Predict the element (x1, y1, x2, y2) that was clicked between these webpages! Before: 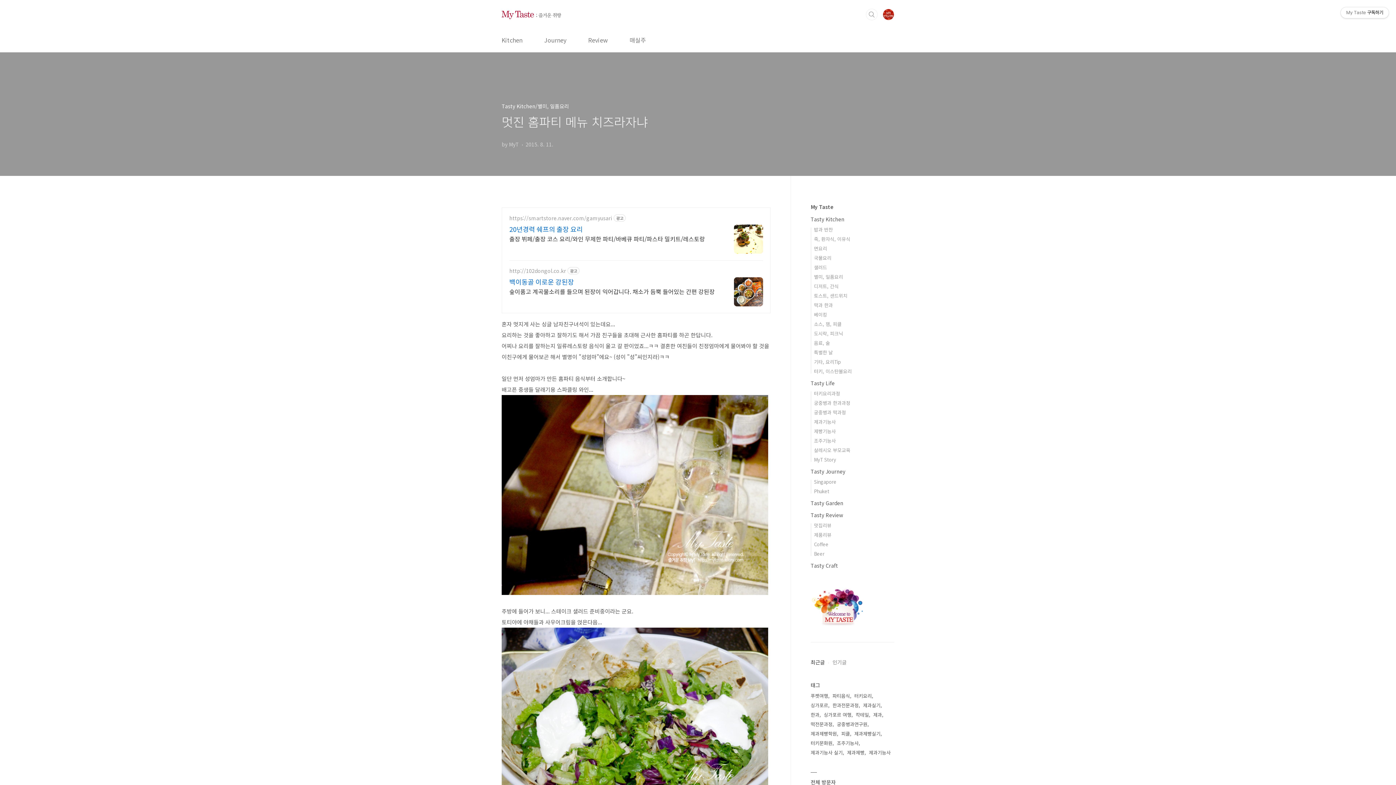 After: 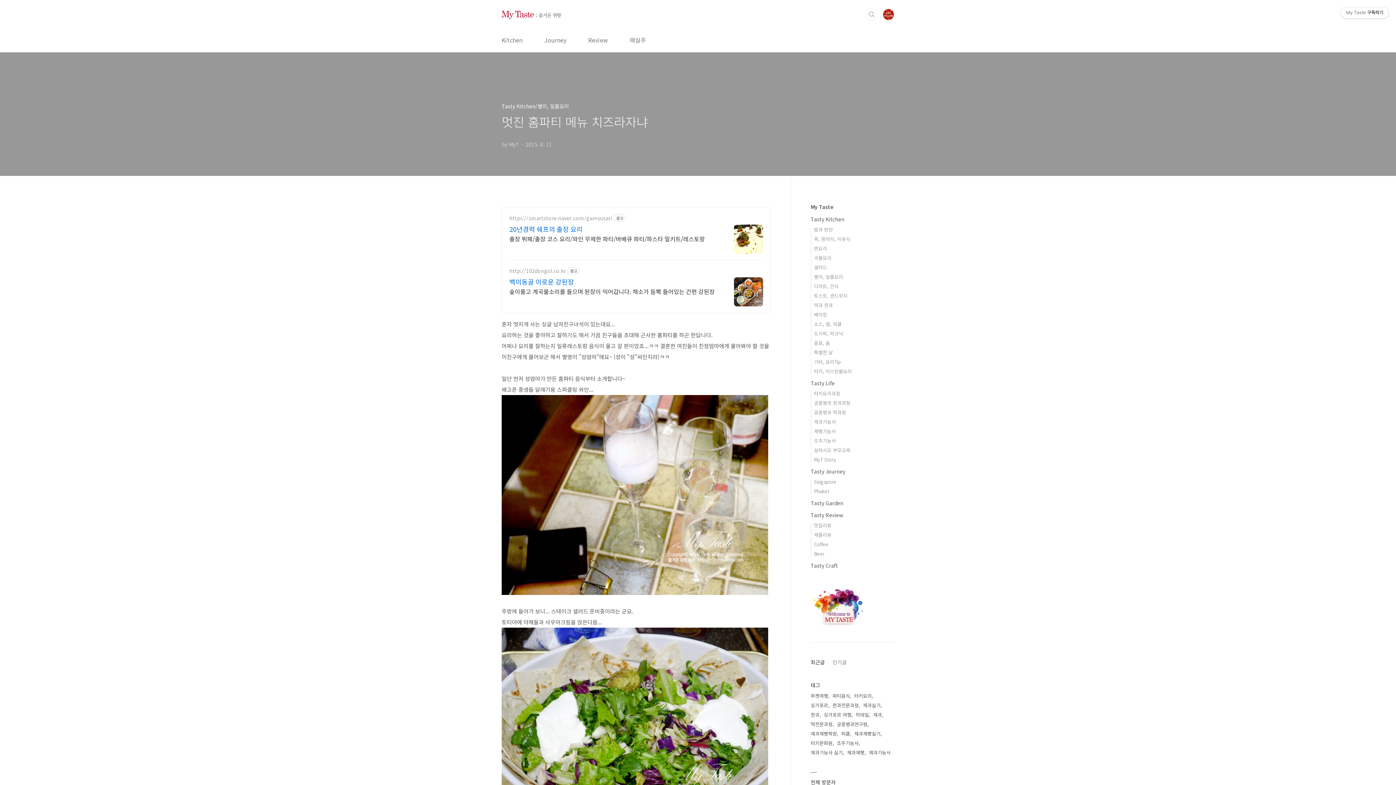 Action: label: http://102dongol.co.kr bbox: (509, 267, 566, 274)